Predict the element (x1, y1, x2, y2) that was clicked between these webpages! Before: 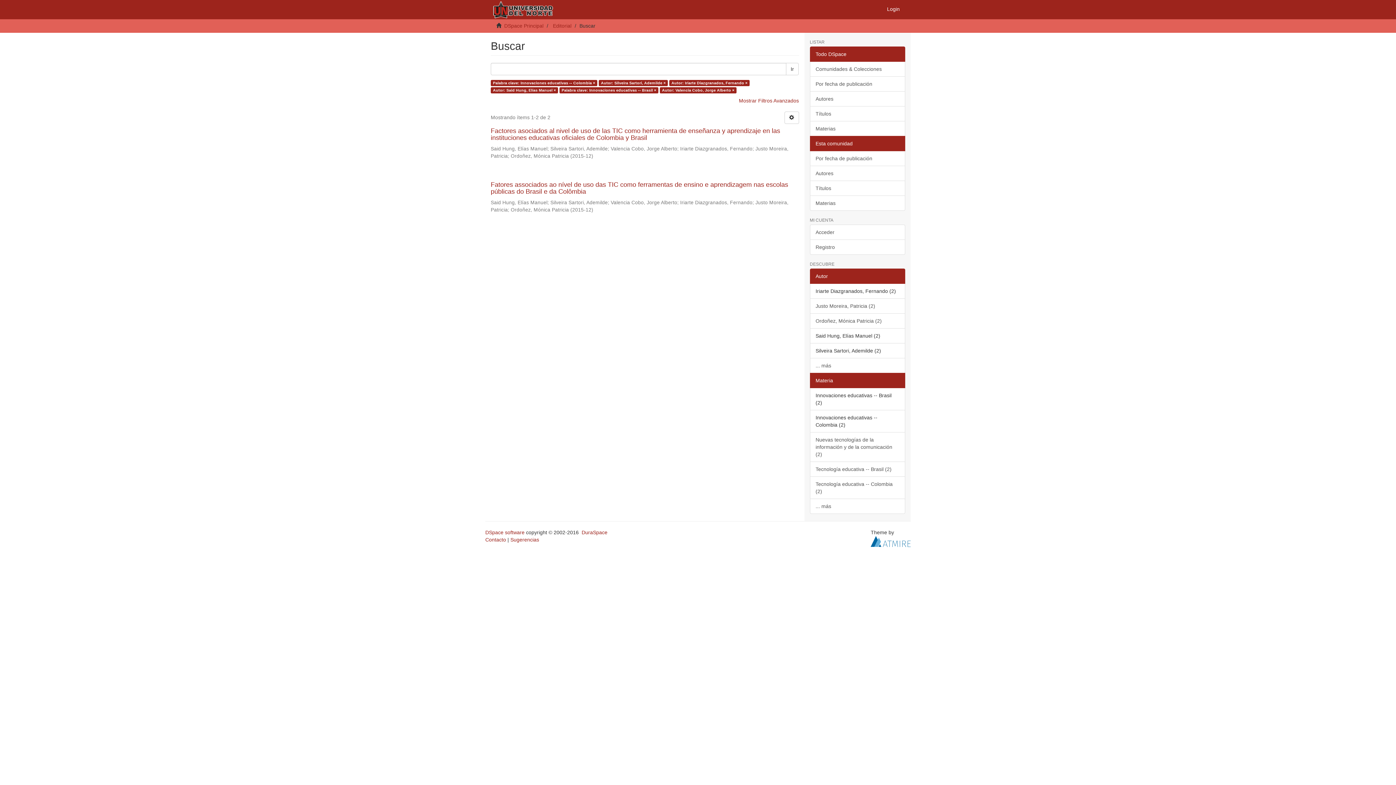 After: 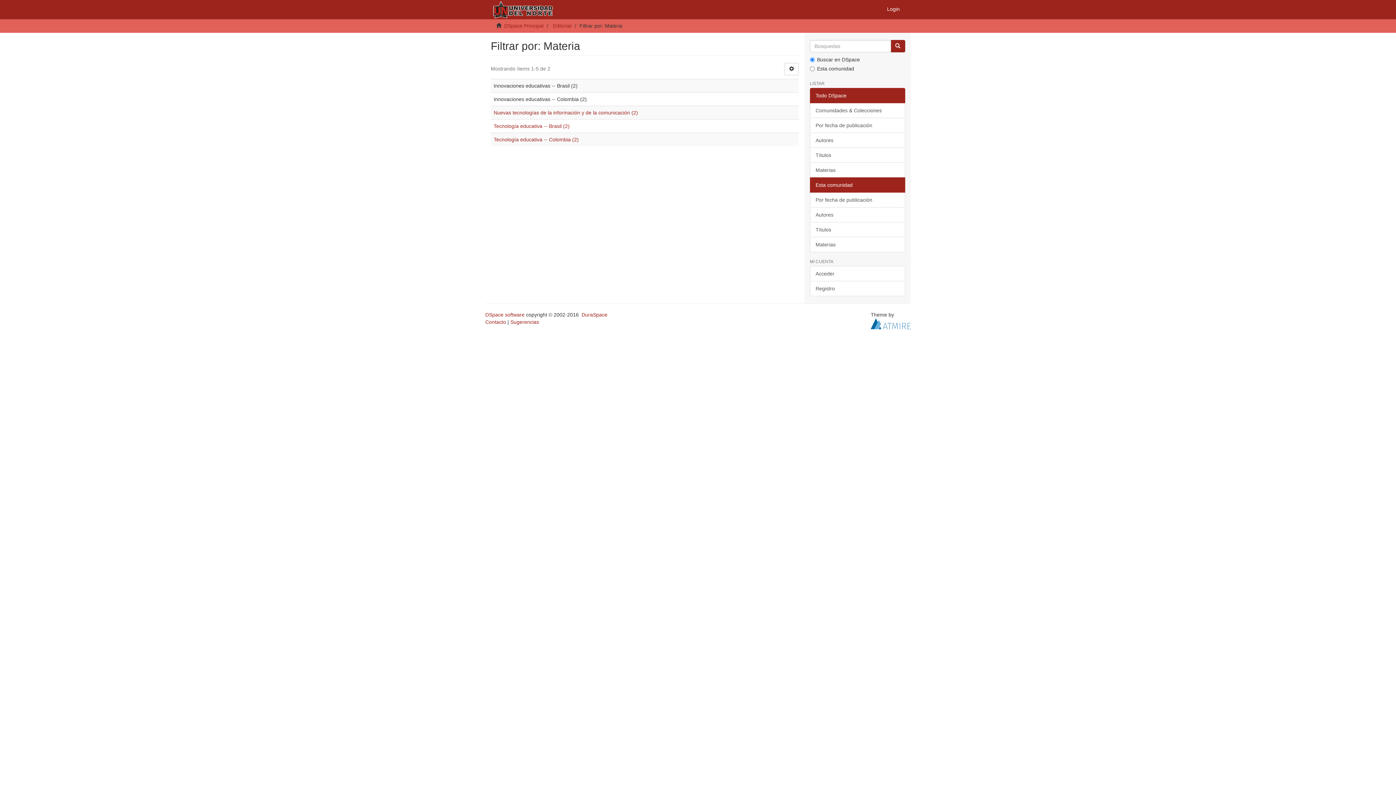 Action: bbox: (810, 498, 905, 514) label: ... más